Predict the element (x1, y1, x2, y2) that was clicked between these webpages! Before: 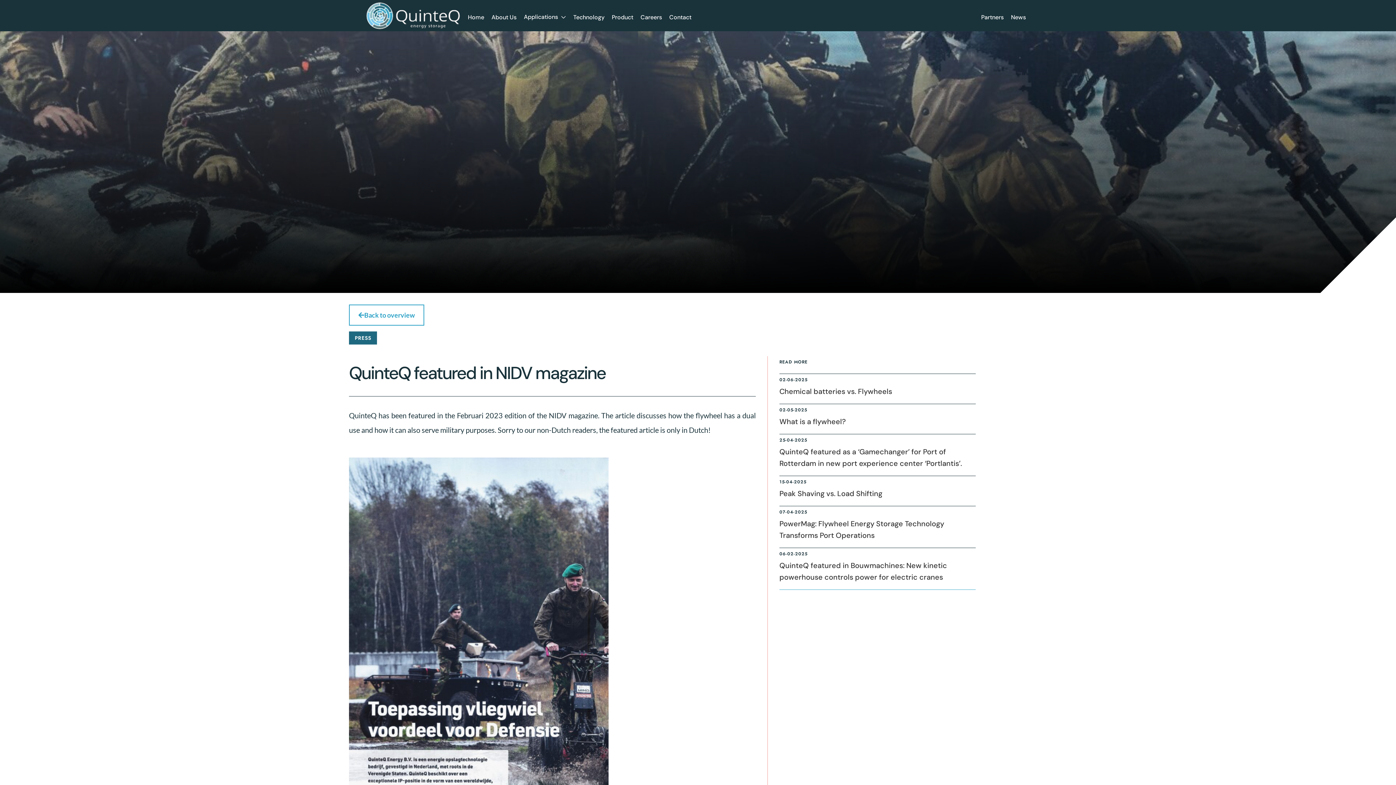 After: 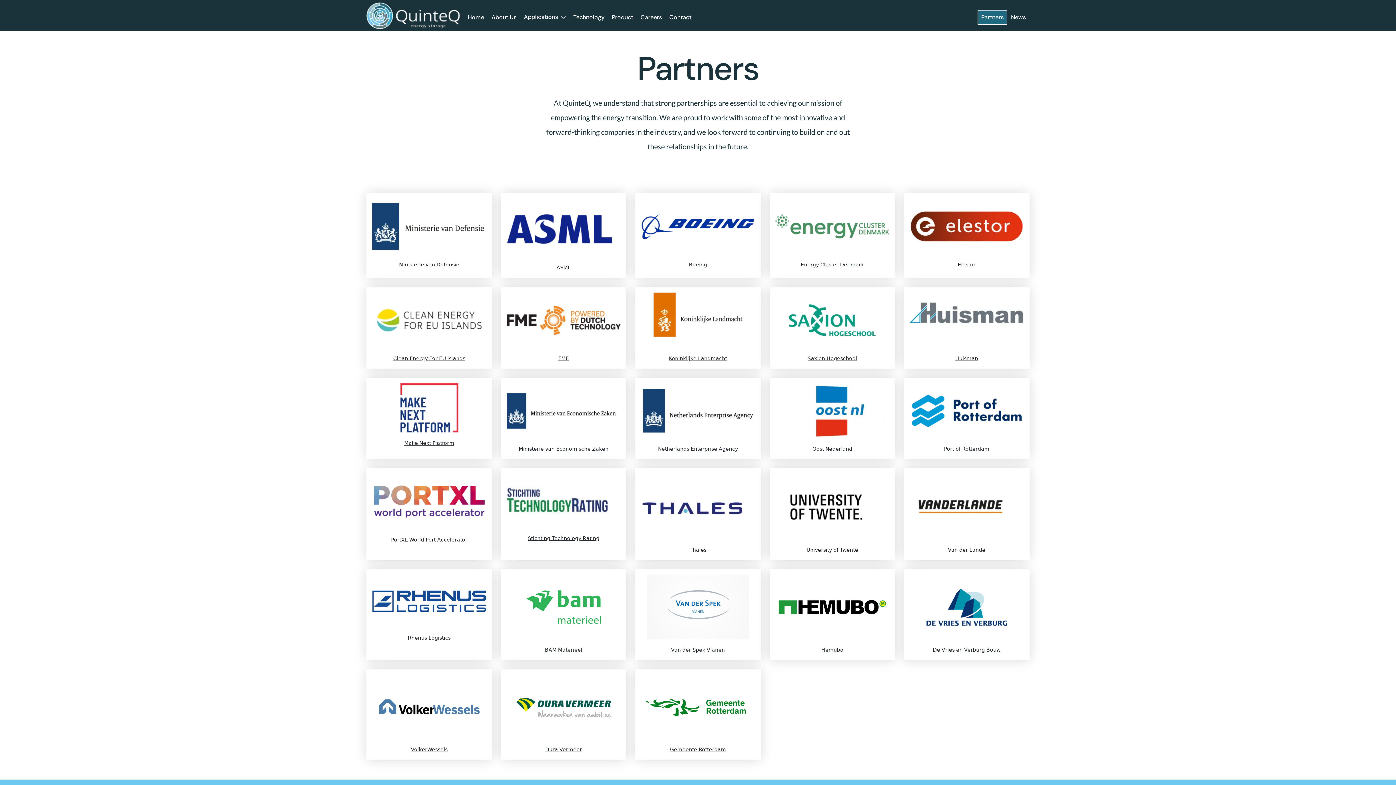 Action: label: Partners bbox: (981, 13, 1004, 20)